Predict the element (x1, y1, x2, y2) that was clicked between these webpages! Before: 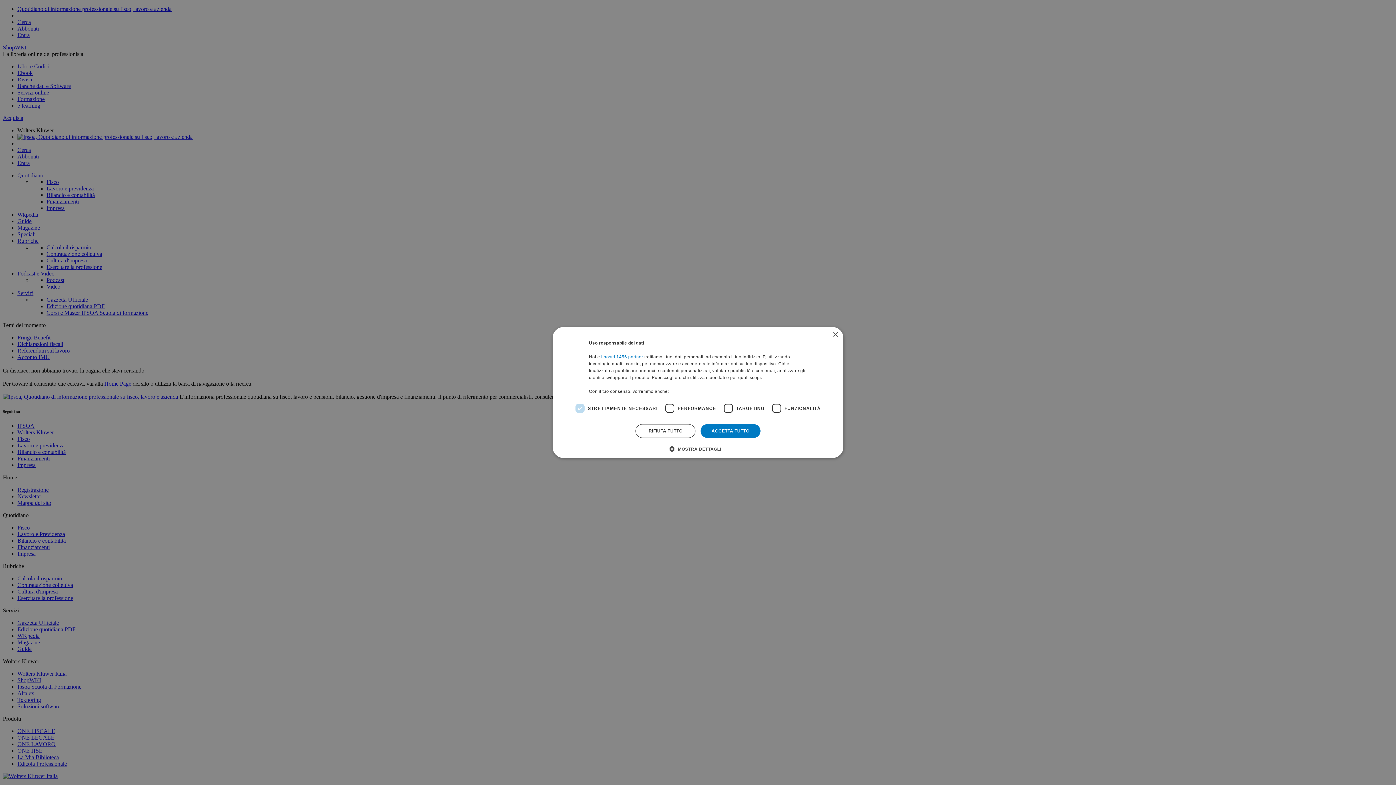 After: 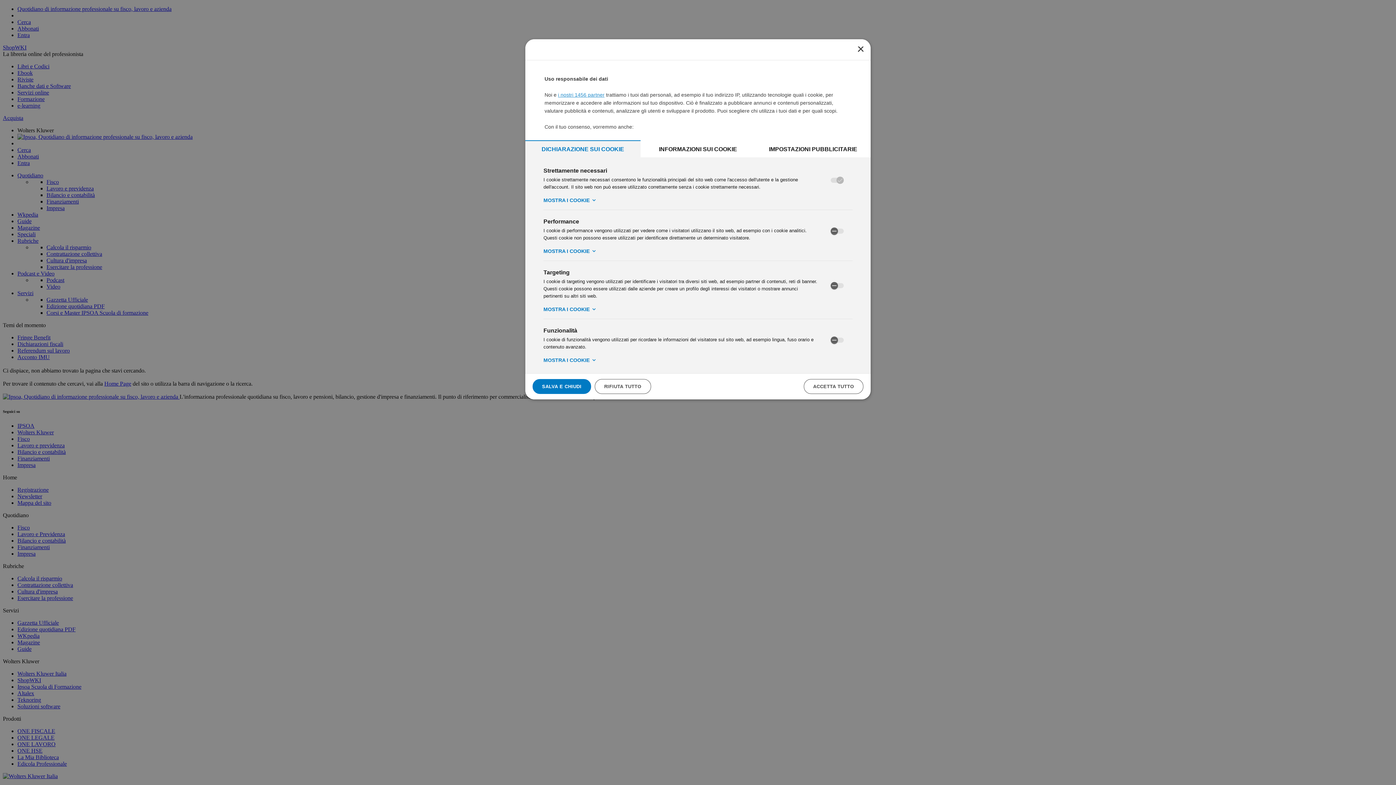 Action: label:  MOSTRA DETTAGLI bbox: (675, 445, 721, 452)